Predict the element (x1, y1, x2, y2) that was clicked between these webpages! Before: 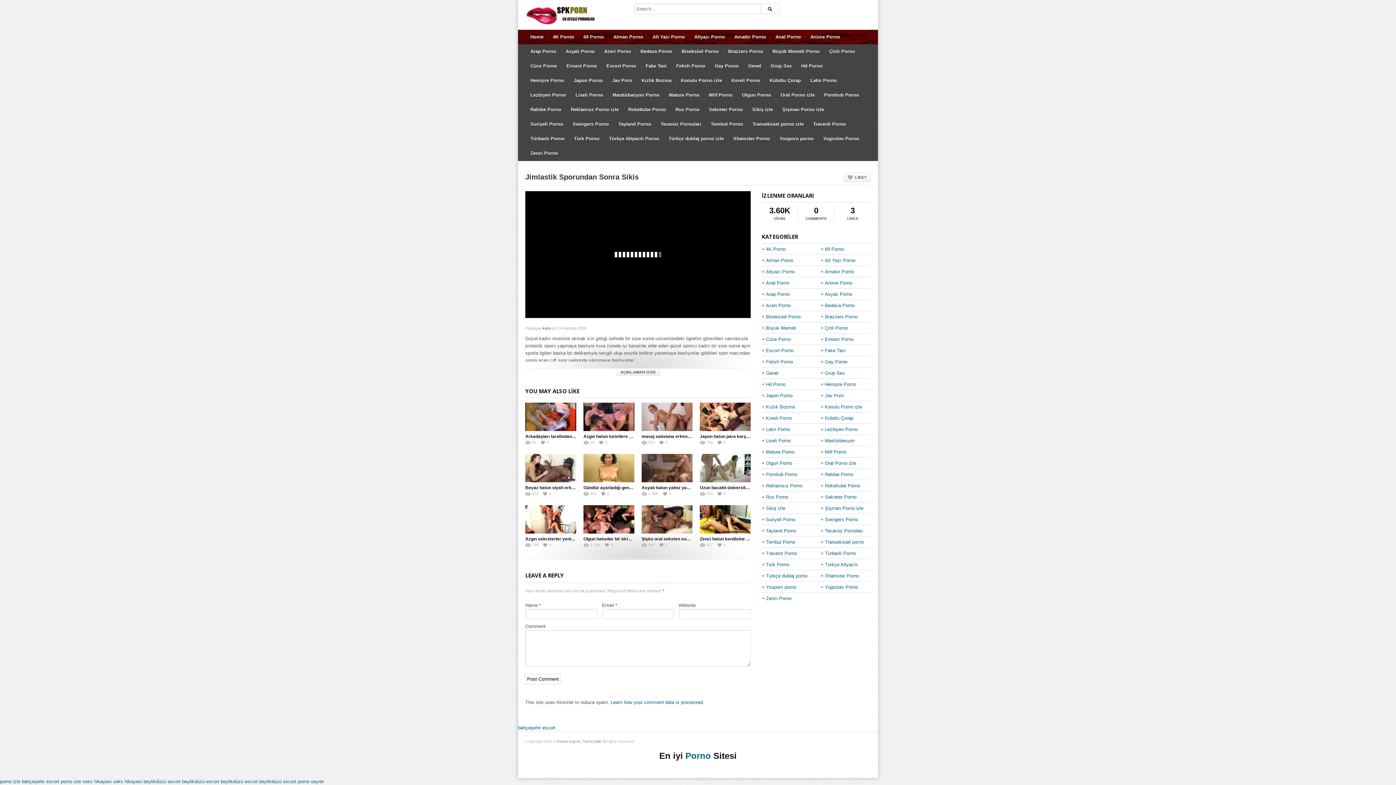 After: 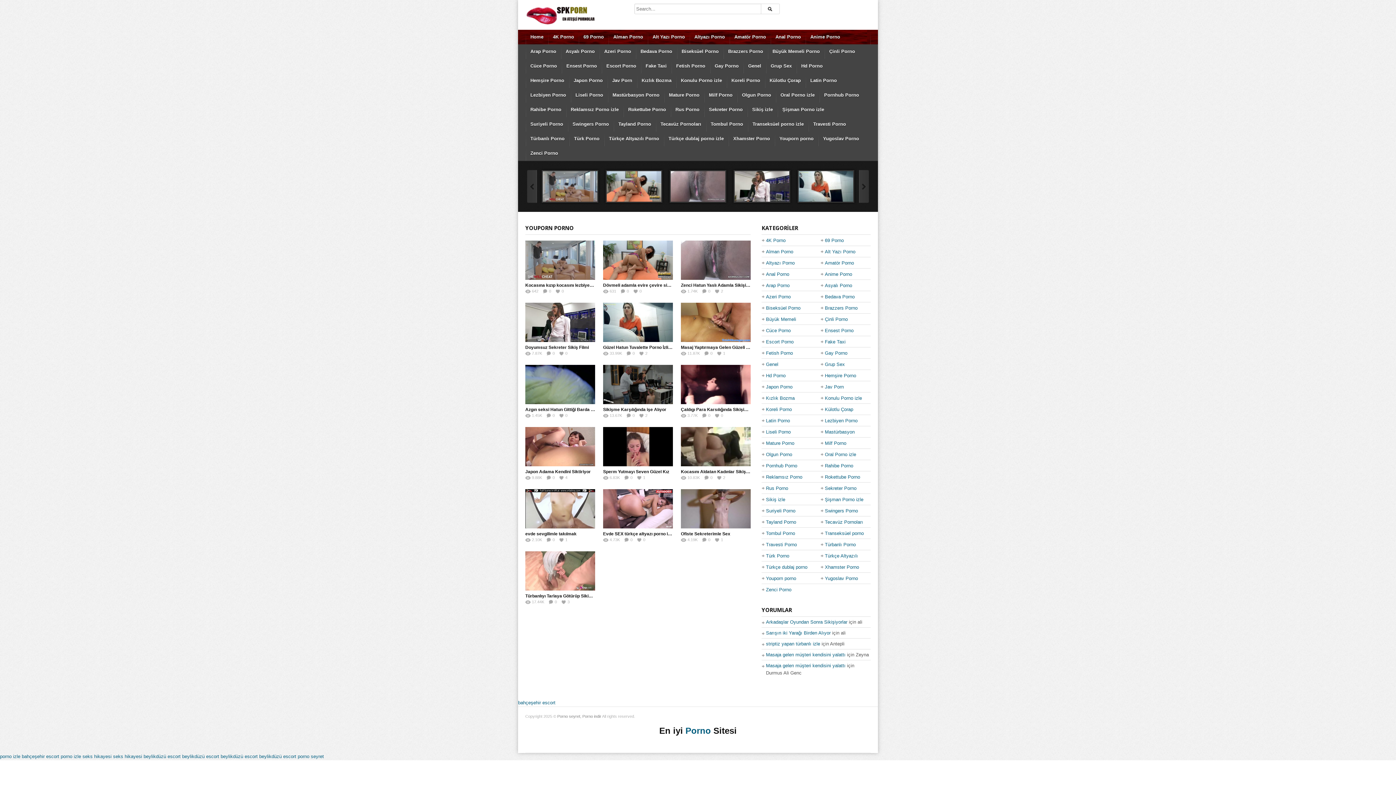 Action: bbox: (774, 131, 818, 146) label: Youporn porno